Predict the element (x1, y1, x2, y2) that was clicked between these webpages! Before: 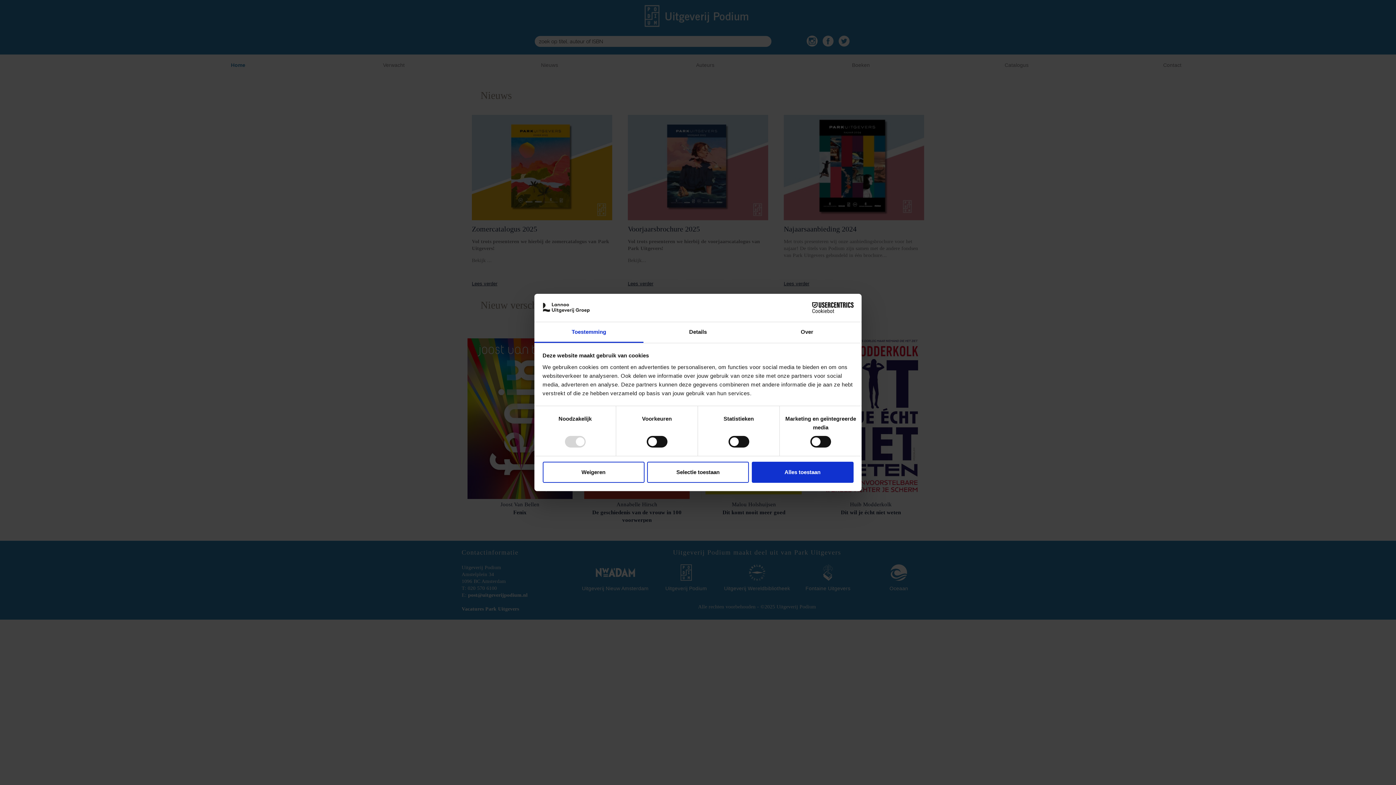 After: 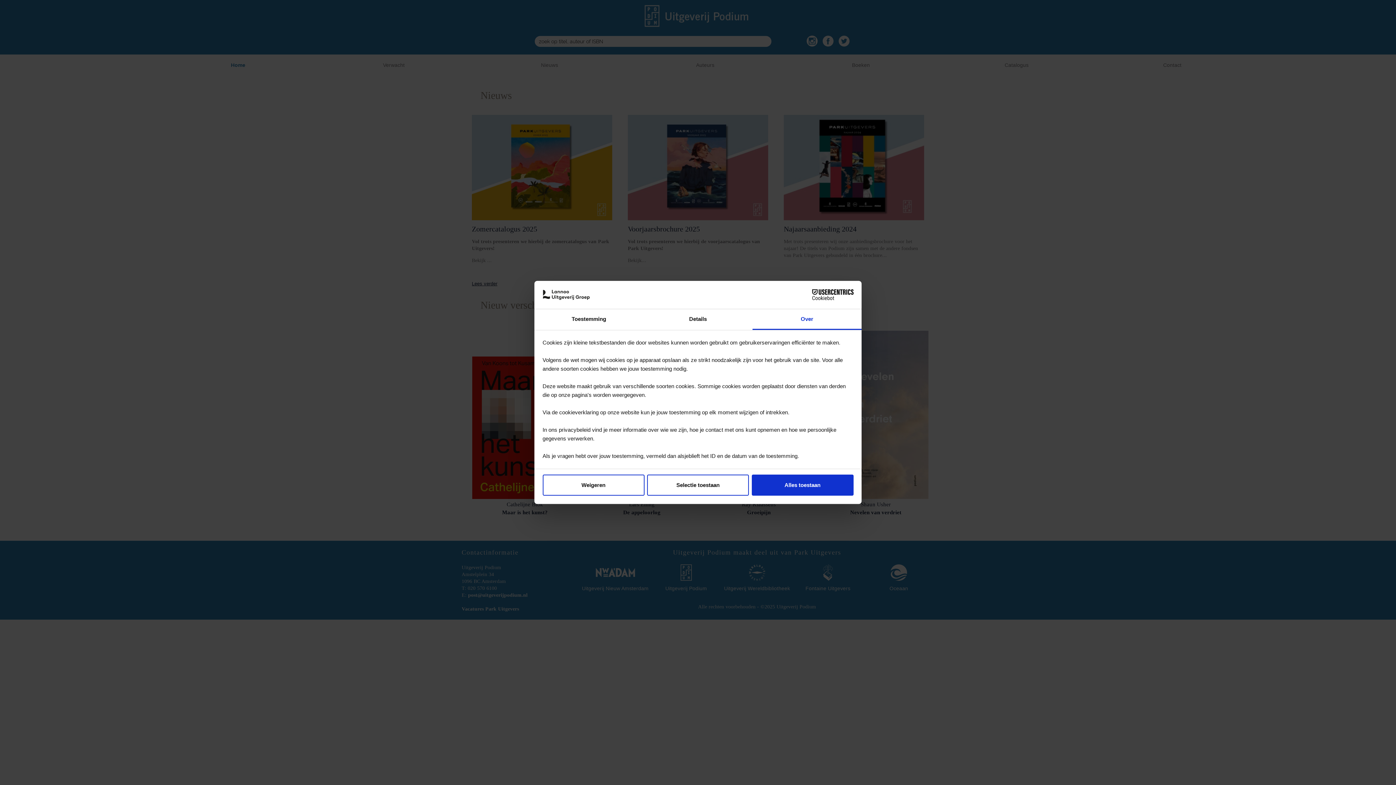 Action: label: Over bbox: (752, 322, 861, 343)